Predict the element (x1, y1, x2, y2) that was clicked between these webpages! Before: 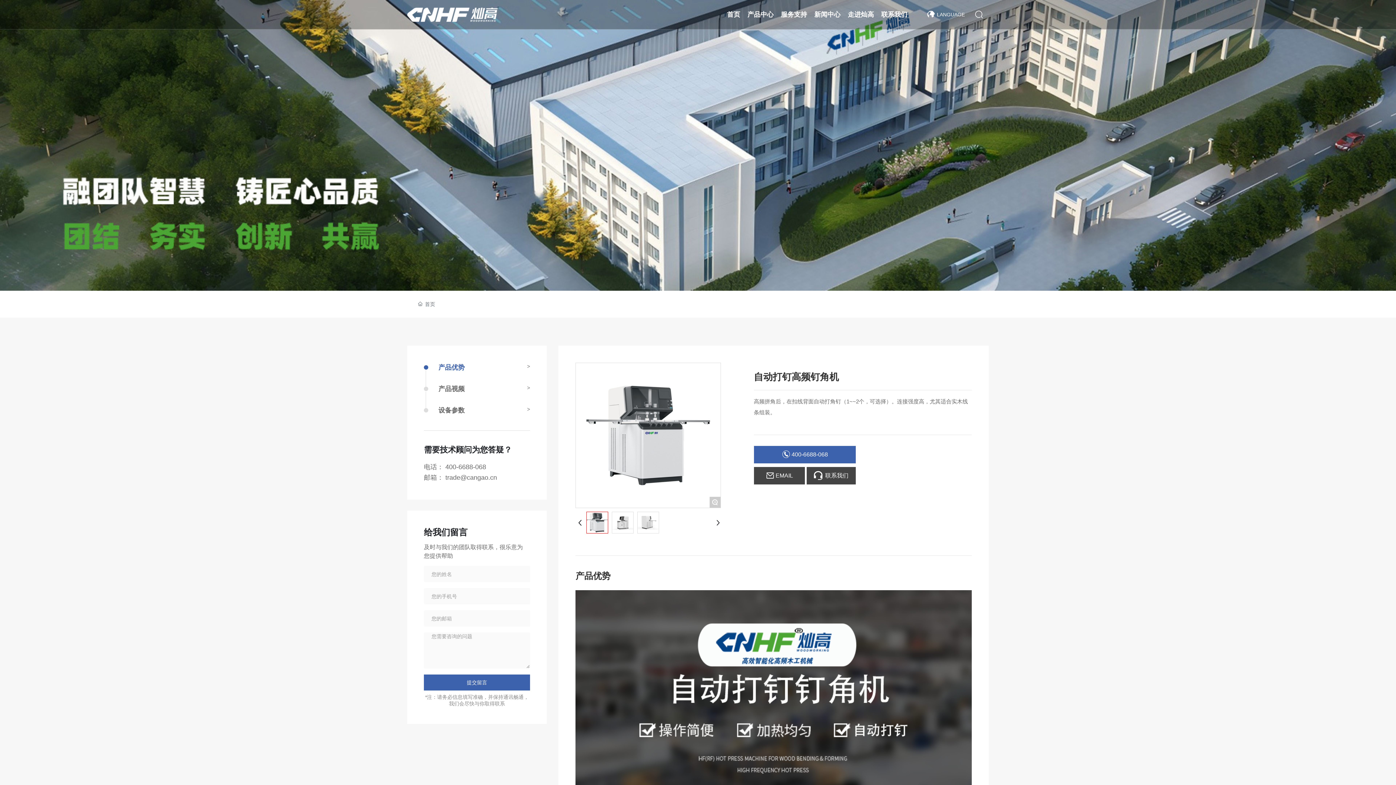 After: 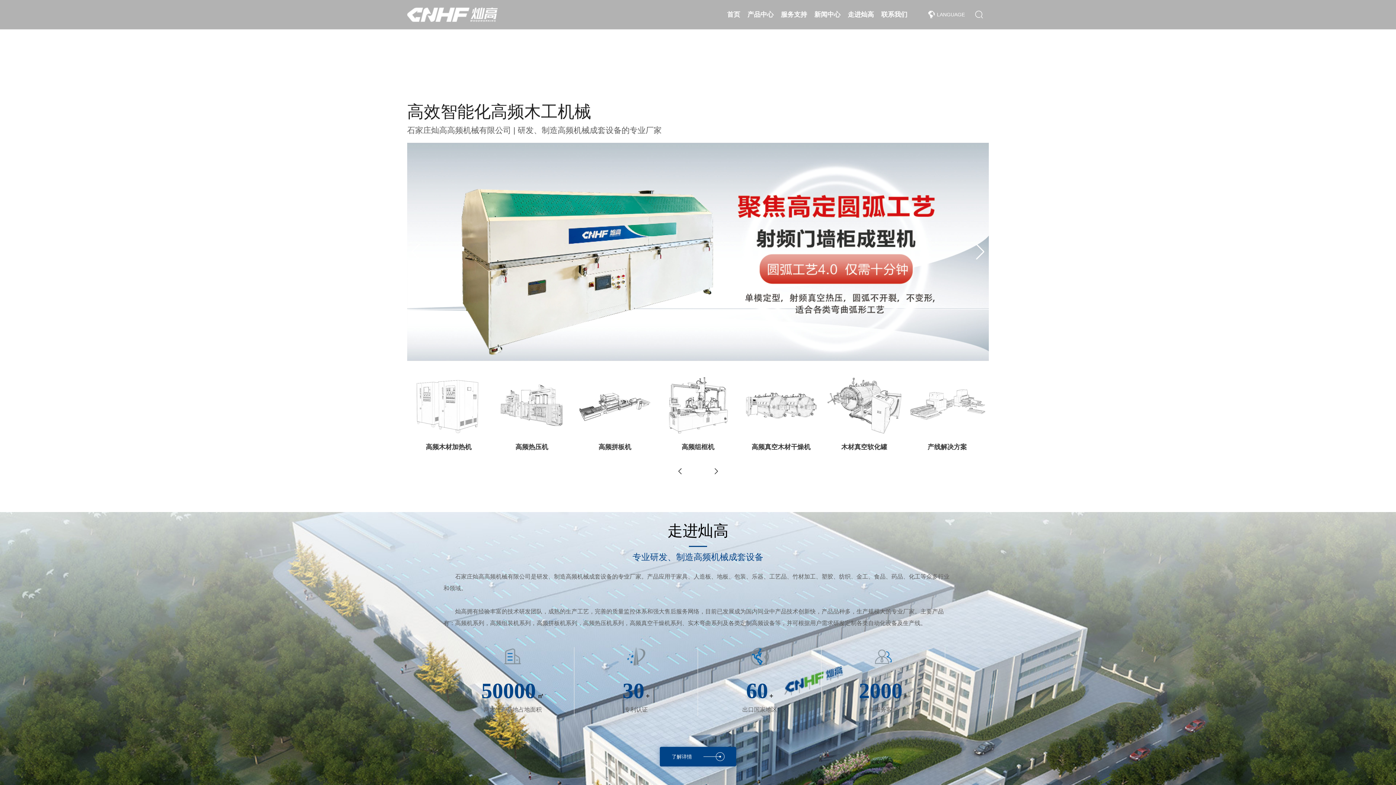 Action: bbox: (418, 301, 435, 307) label:  首页